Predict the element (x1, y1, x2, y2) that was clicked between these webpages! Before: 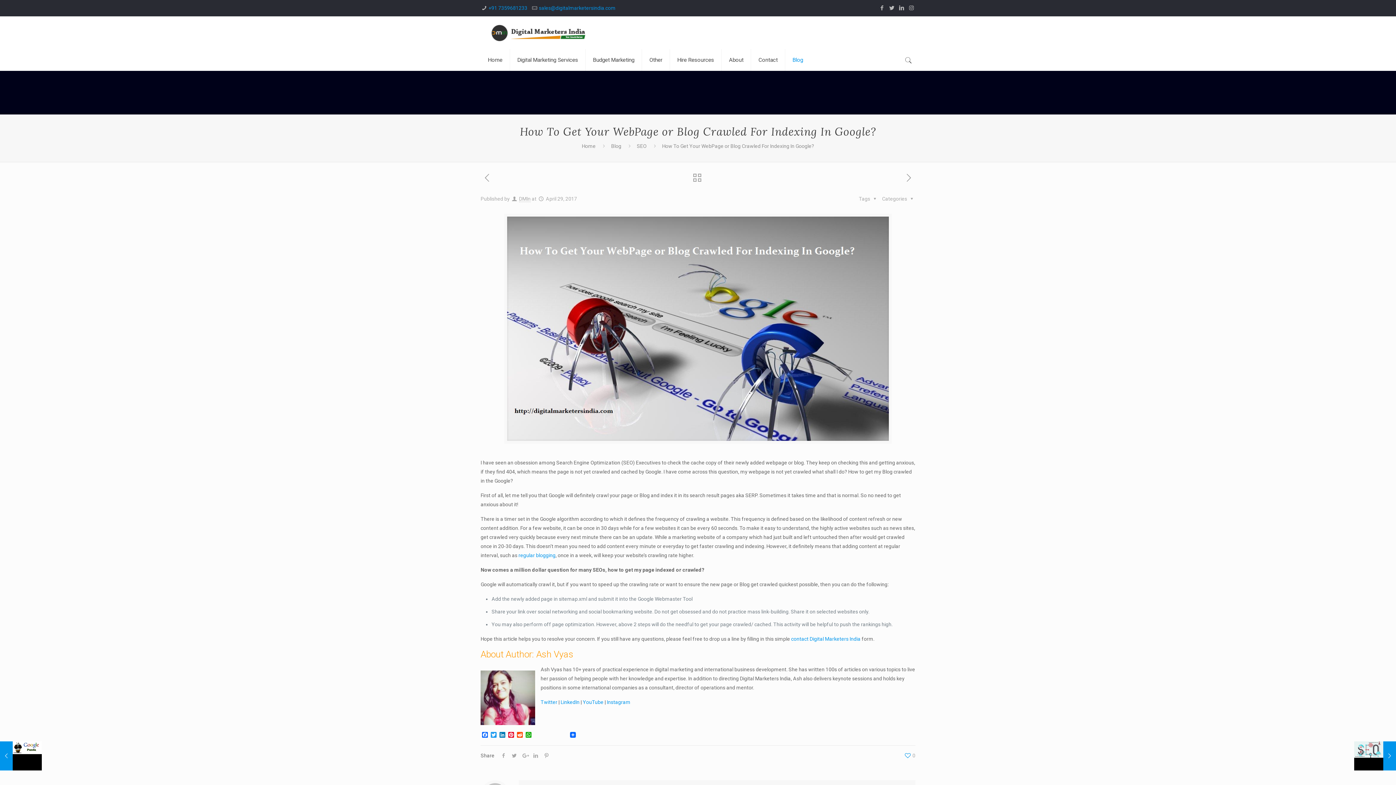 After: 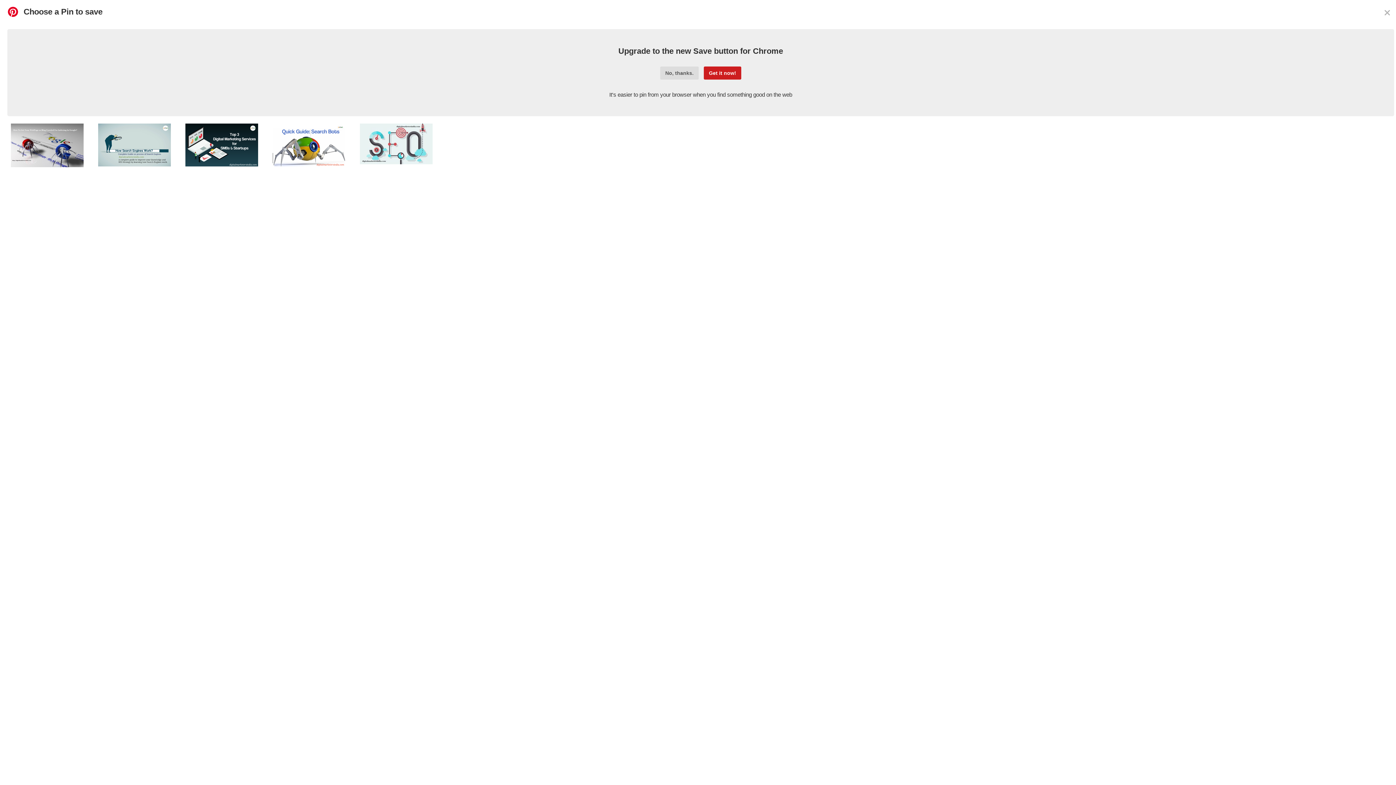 Action: bbox: (506, 732, 515, 739) label: Pinterest